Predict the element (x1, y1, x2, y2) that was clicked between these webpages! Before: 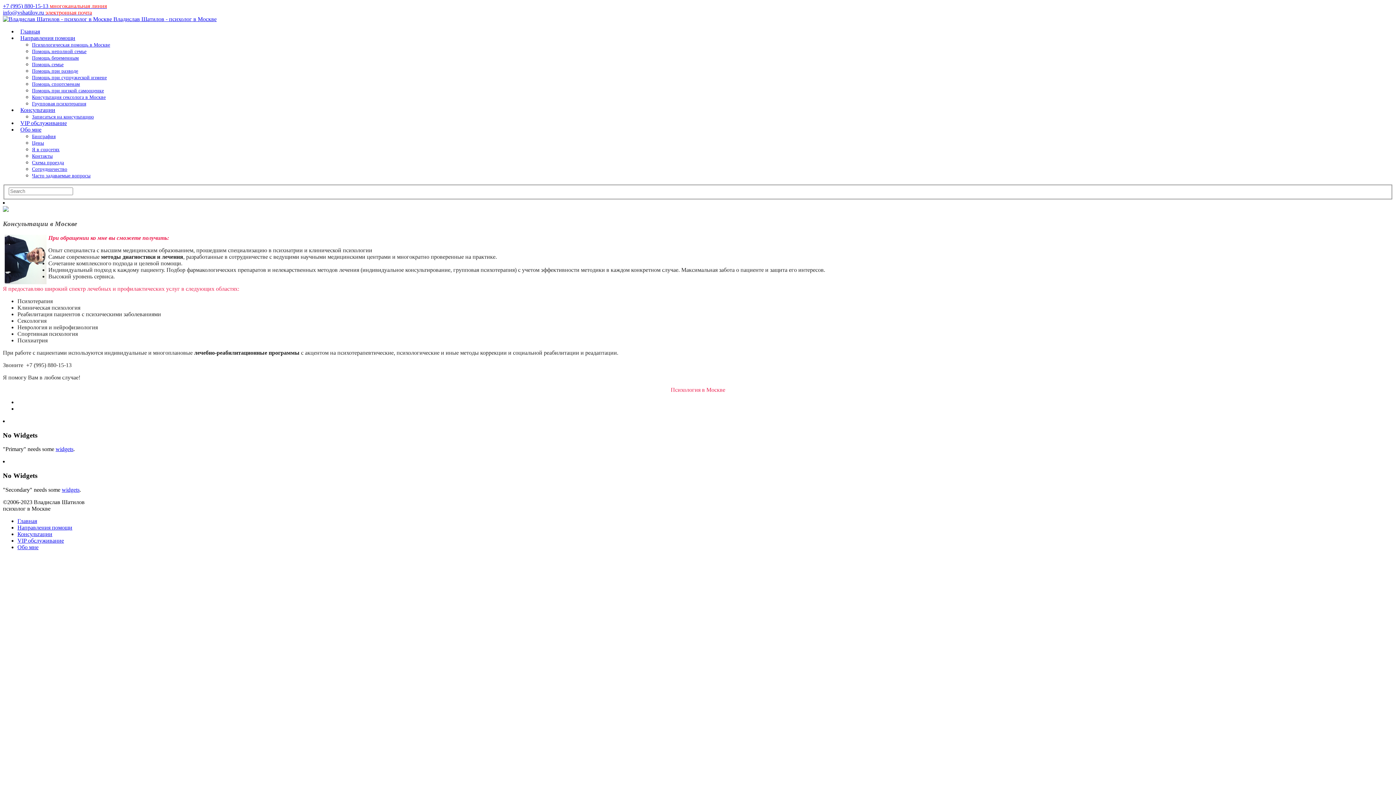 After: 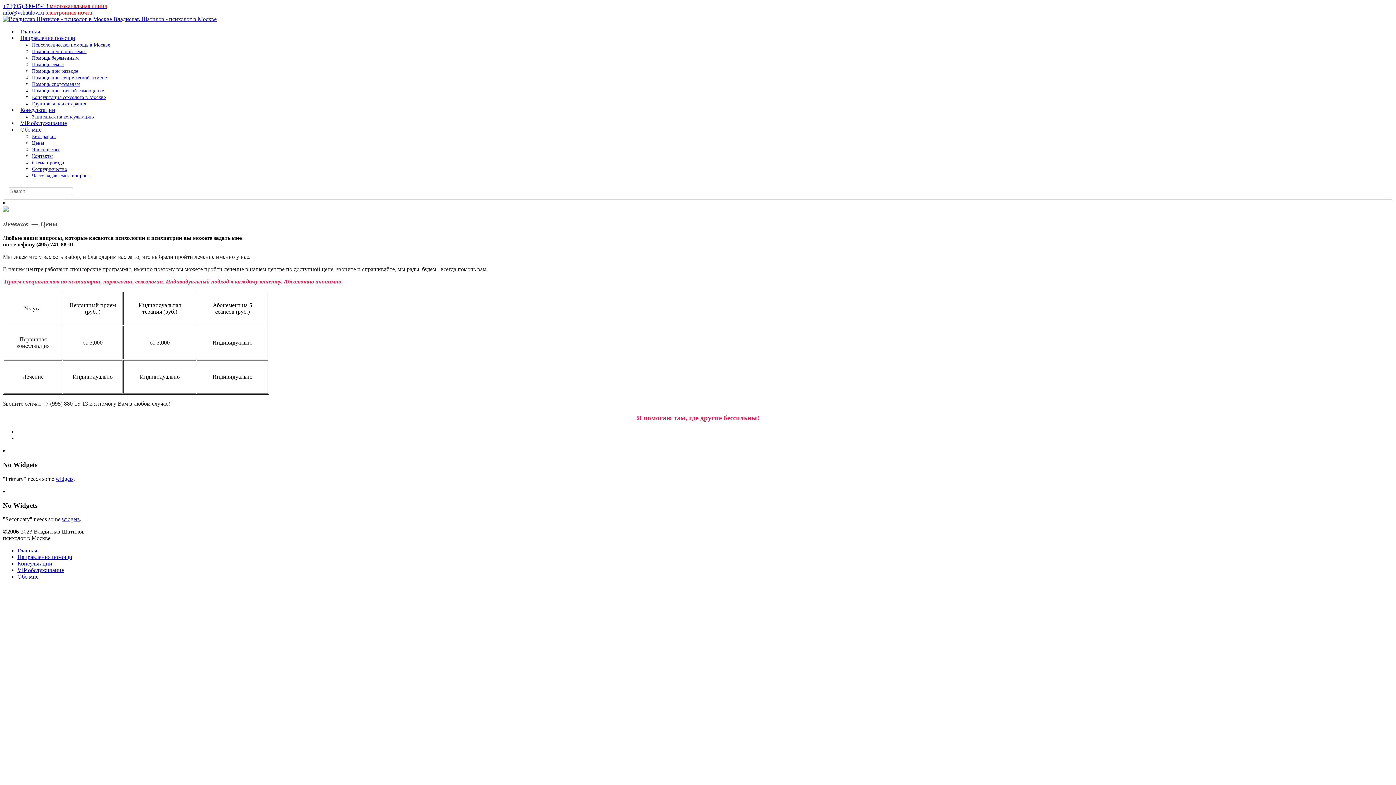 Action: label: Цены bbox: (32, 140, 44, 145)